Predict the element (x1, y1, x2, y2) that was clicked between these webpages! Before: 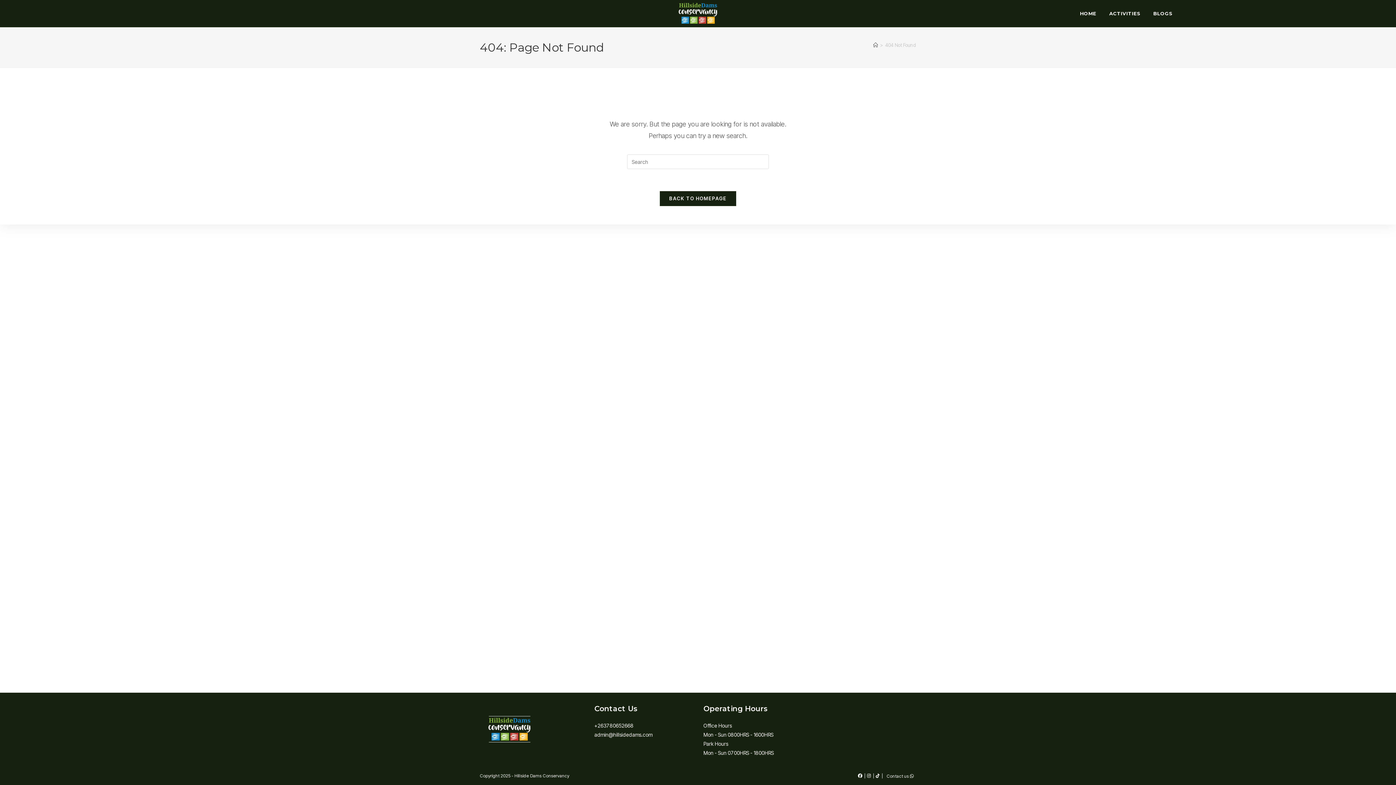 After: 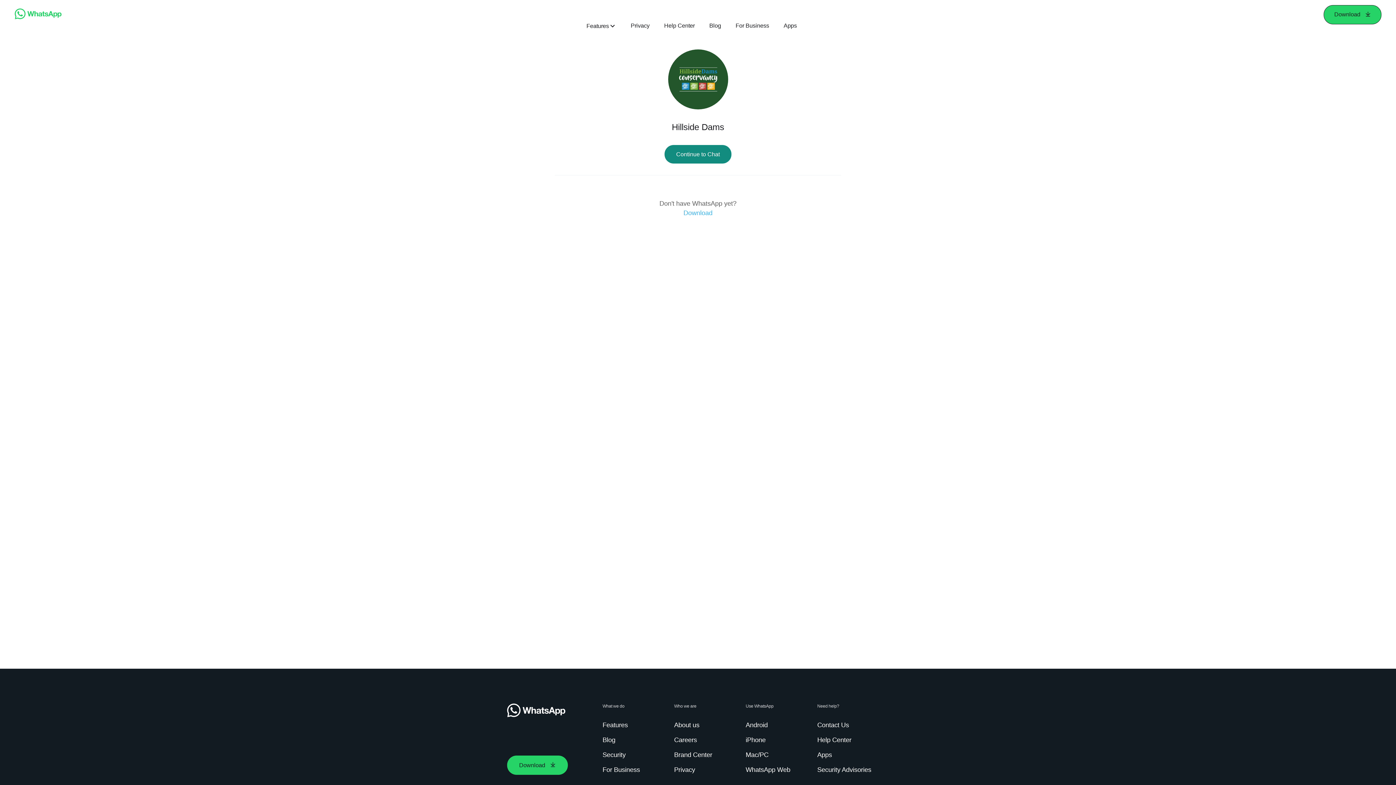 Action: bbox: (884, 773, 916, 779) label: Contact us 